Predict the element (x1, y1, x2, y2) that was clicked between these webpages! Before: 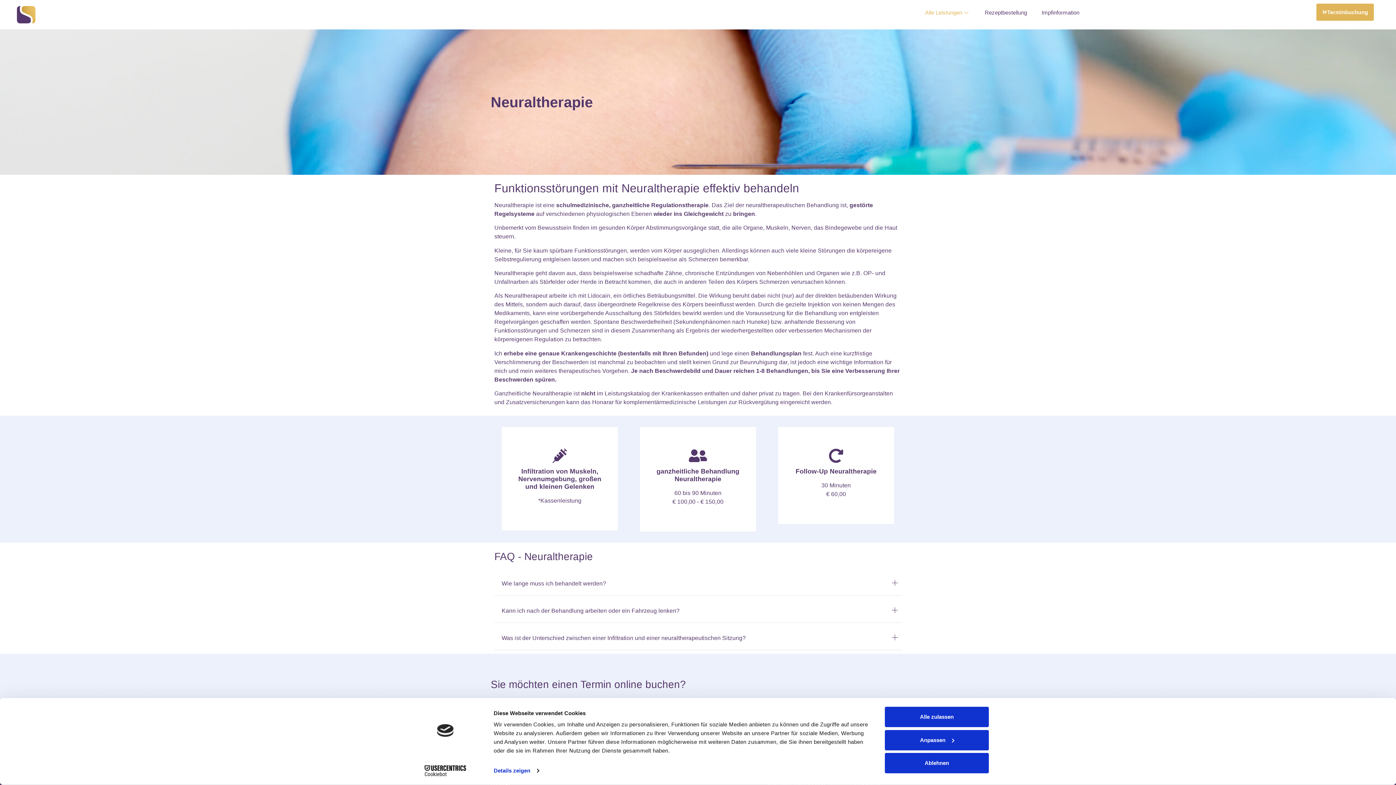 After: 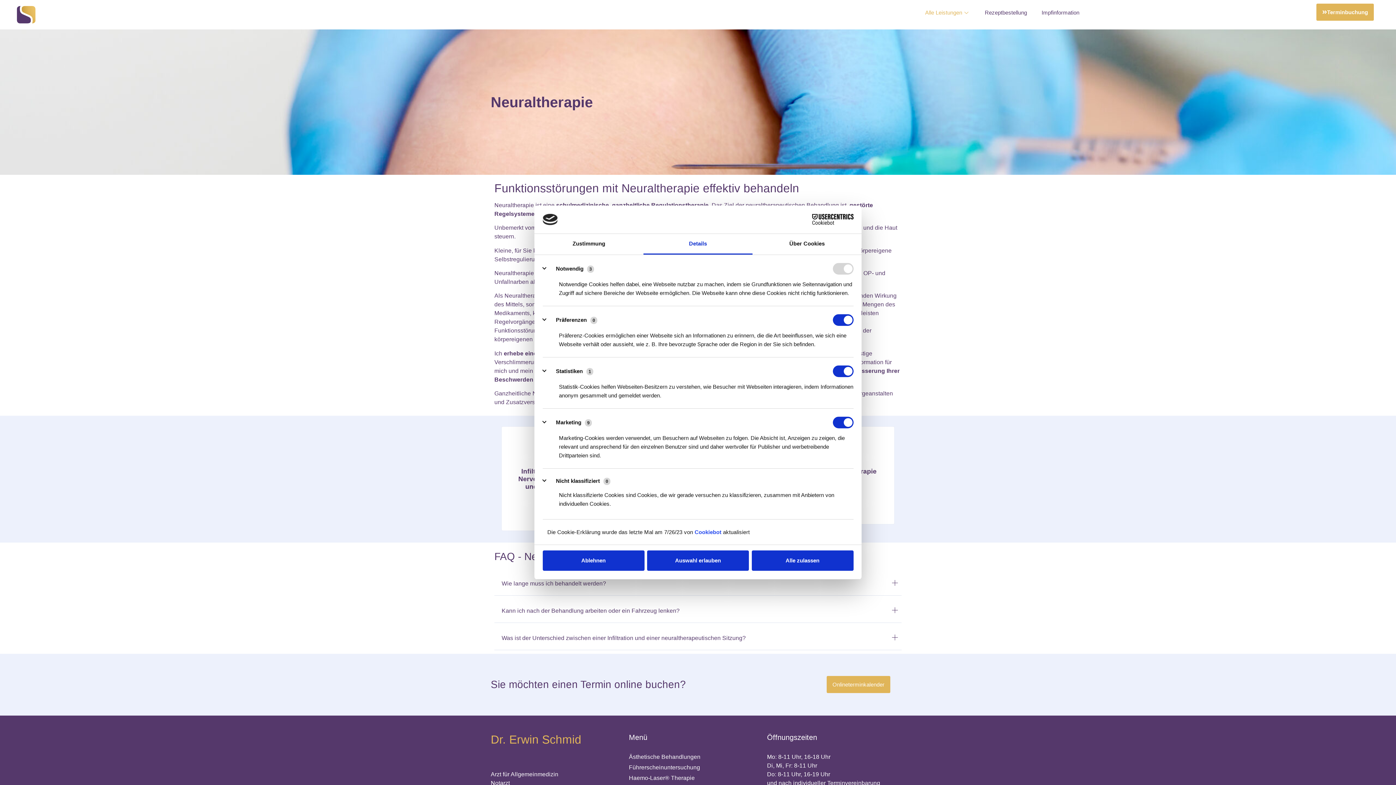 Action: bbox: (493, 765, 539, 776) label: Details zeigen